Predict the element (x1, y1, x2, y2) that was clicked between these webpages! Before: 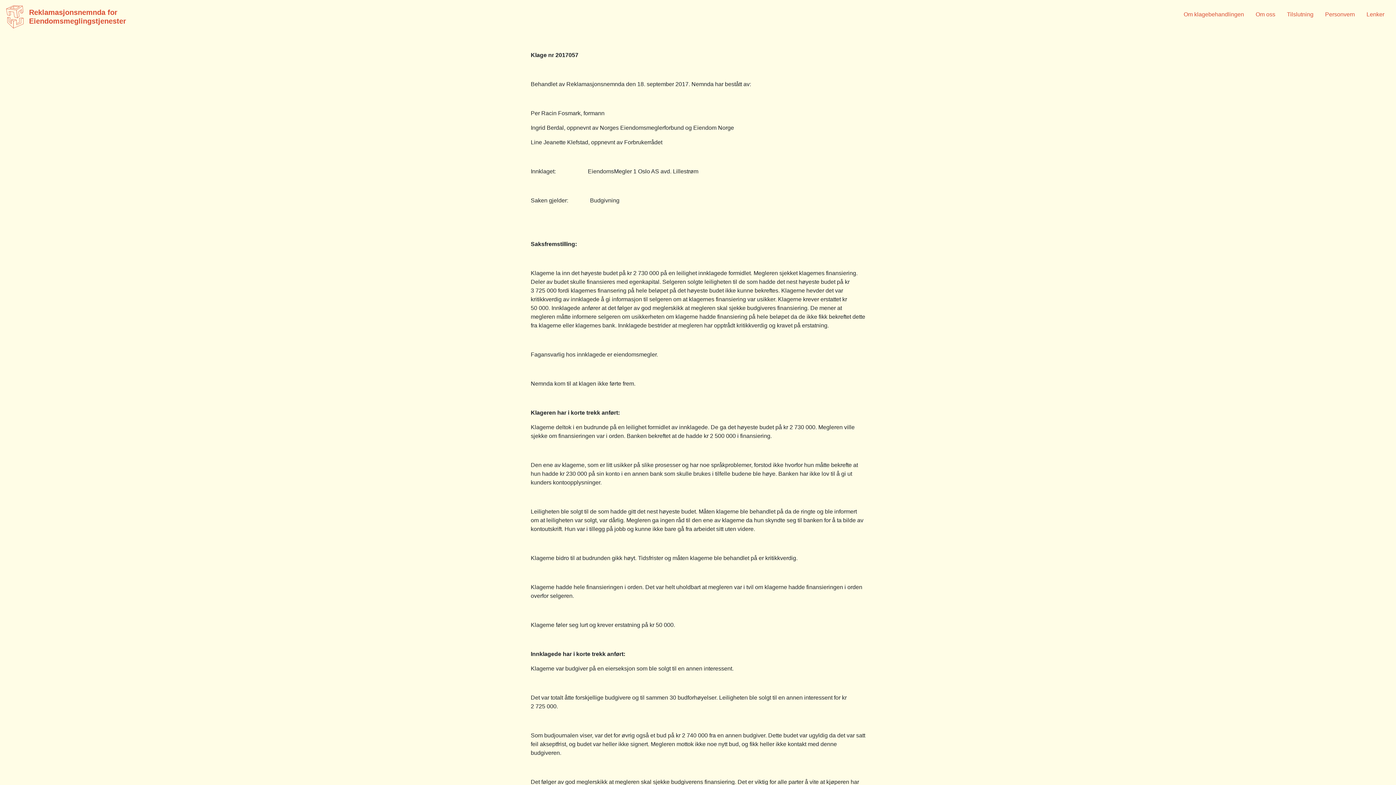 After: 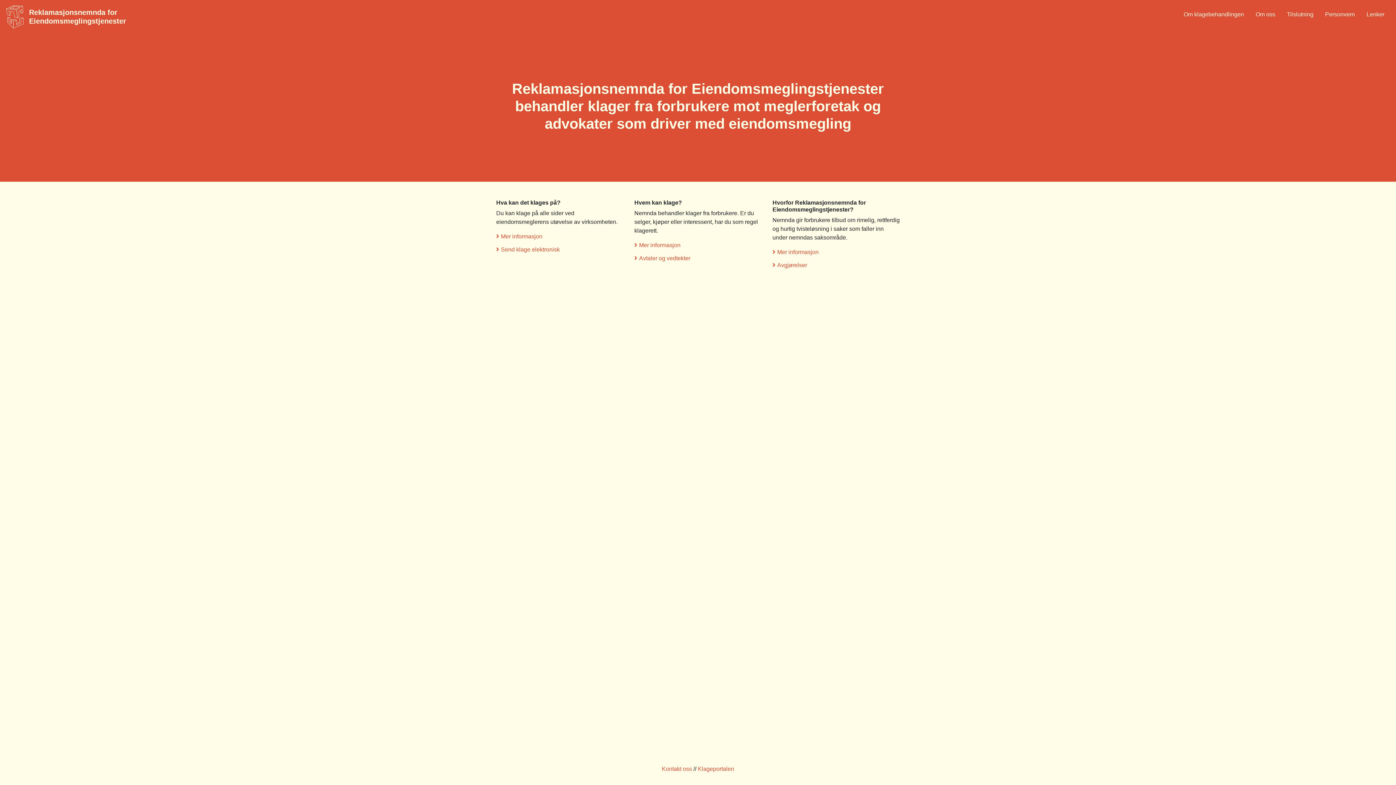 Action: label:  
Reklamasjonsnemnda for
Eiendomsmeglingstjenester bbox: (5, 2, 108, 30)